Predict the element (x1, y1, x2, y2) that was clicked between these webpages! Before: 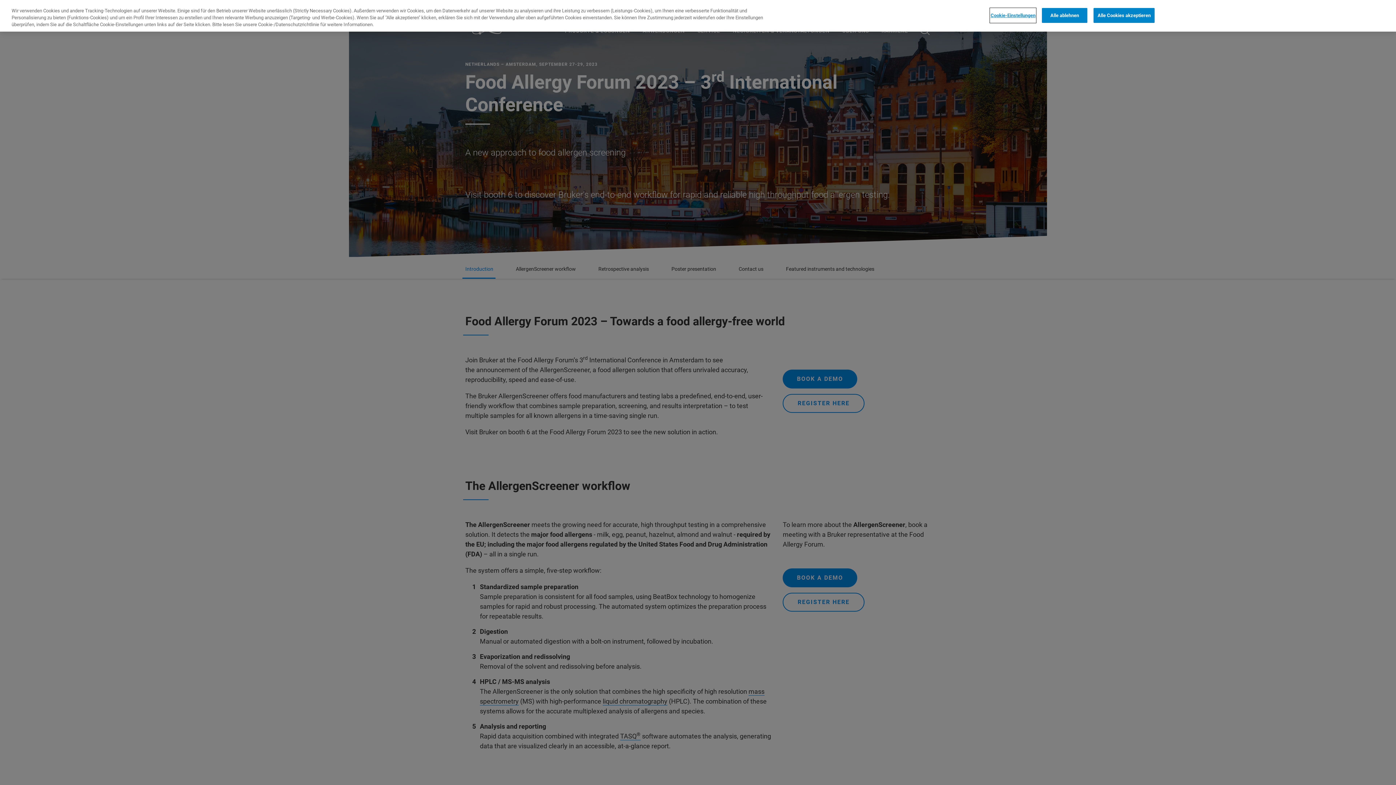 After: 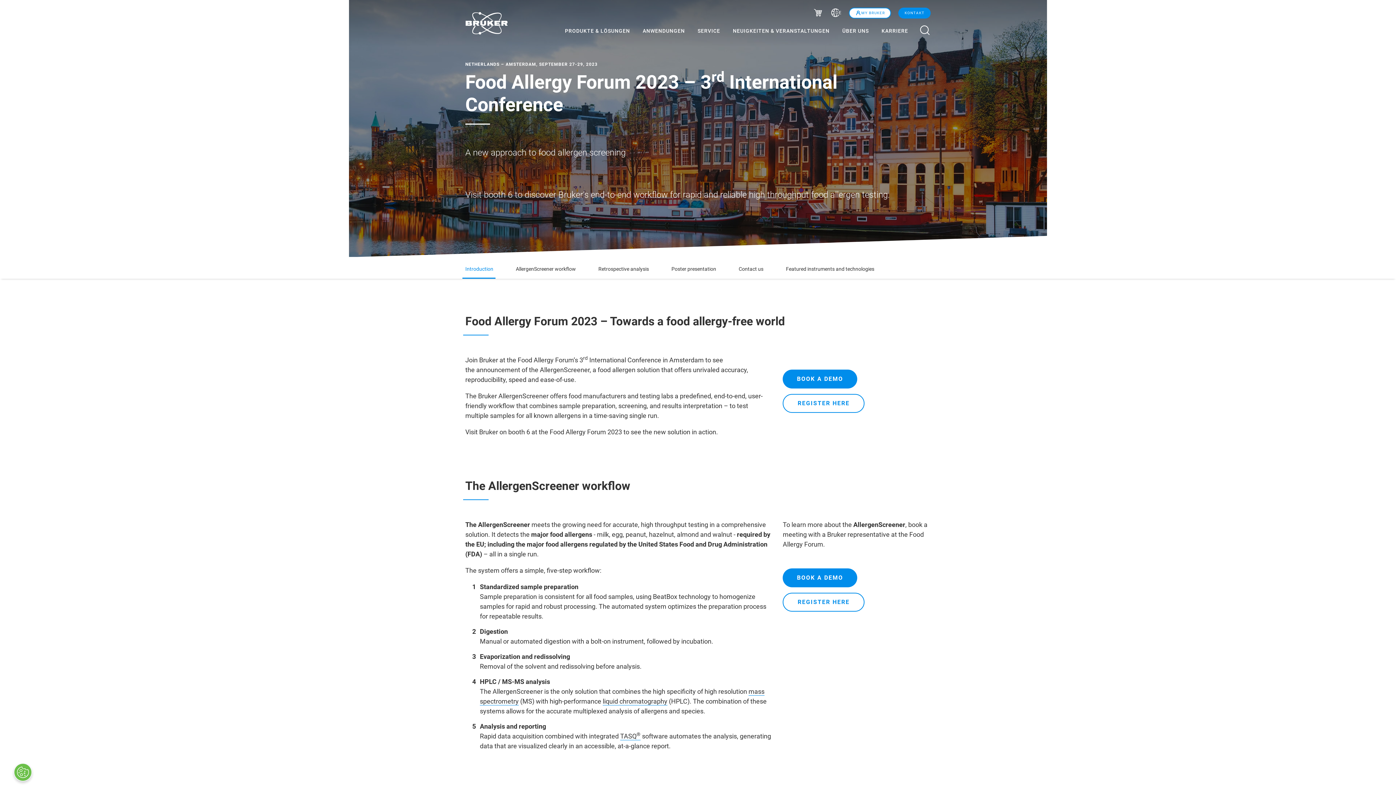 Action: label: Alle ablehnen bbox: (1042, 7, 1087, 22)